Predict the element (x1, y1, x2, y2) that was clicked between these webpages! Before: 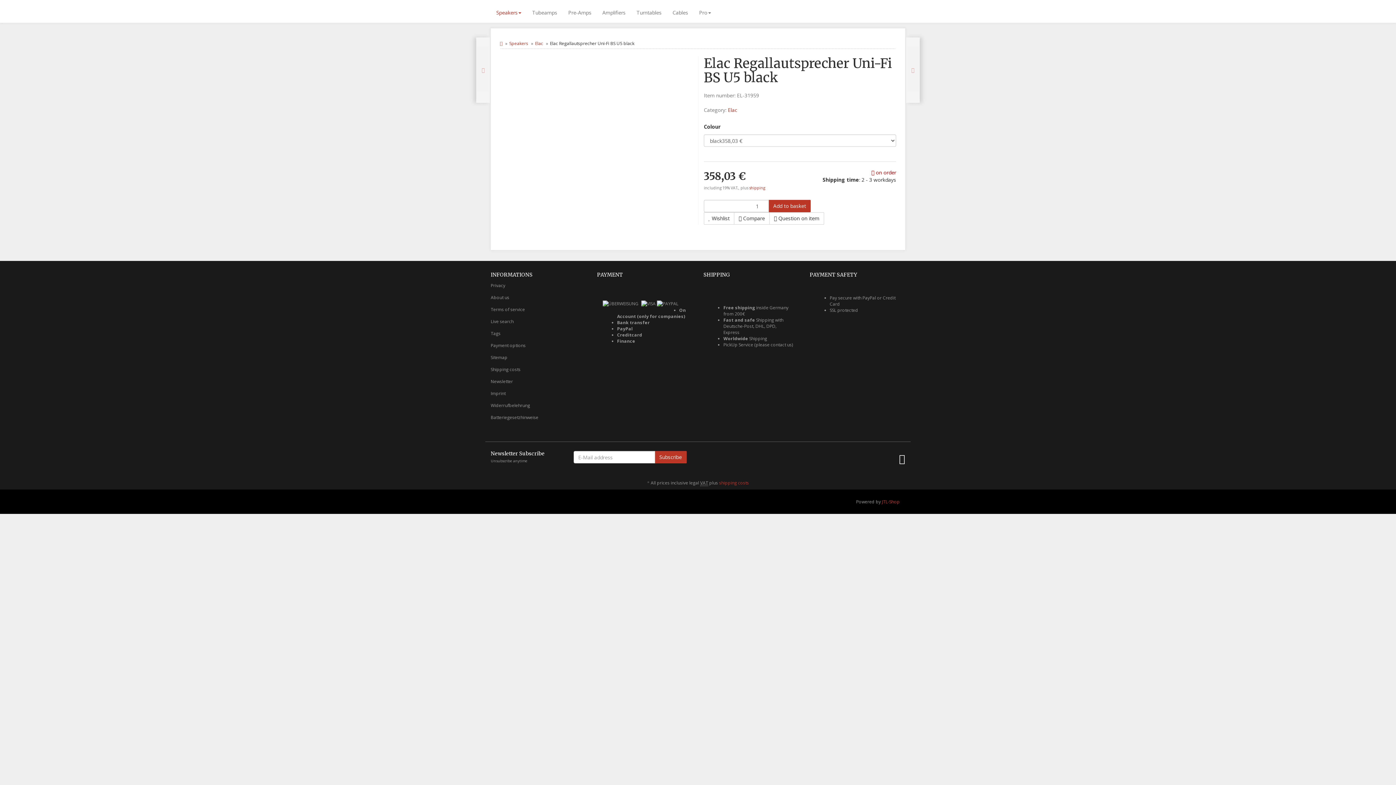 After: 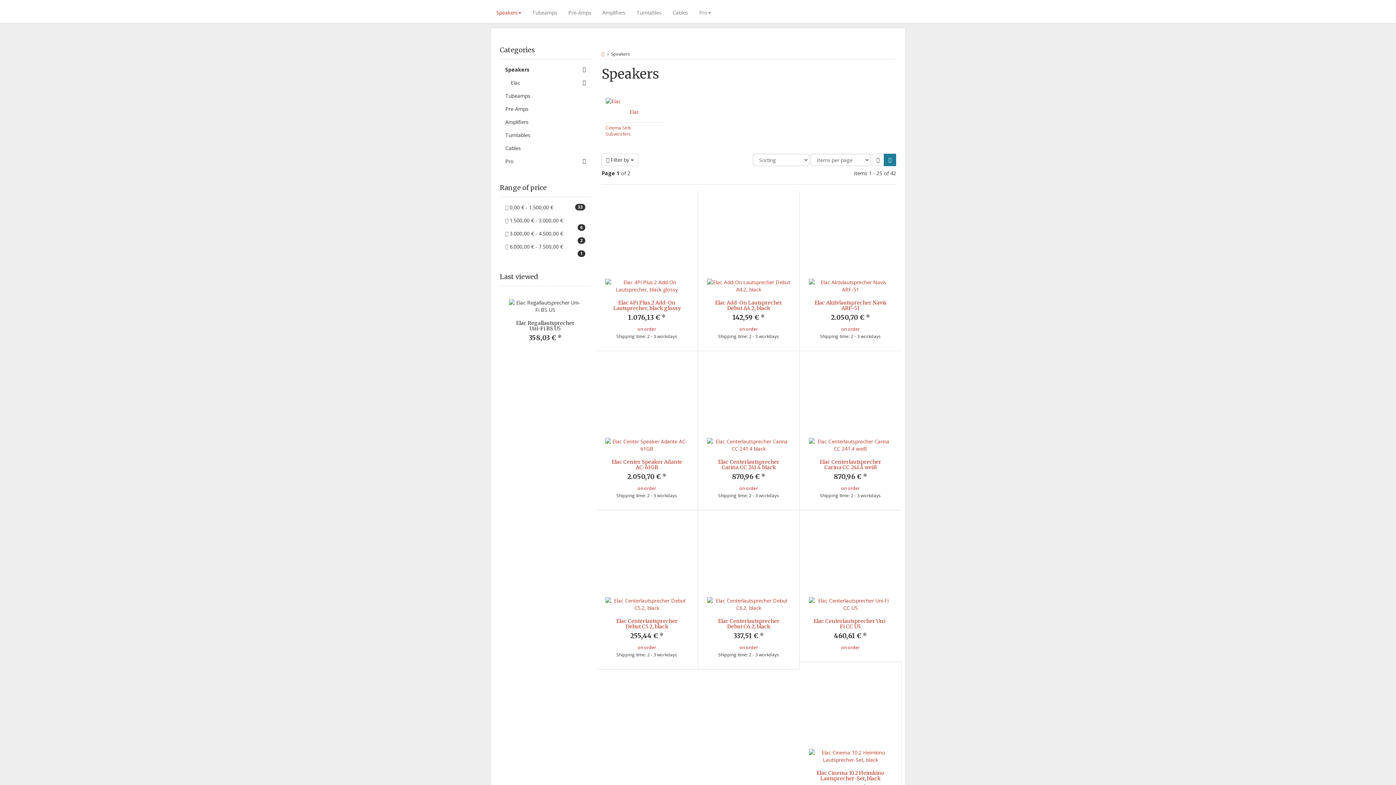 Action: bbox: (490, 2, 526, 22) label: Speakers